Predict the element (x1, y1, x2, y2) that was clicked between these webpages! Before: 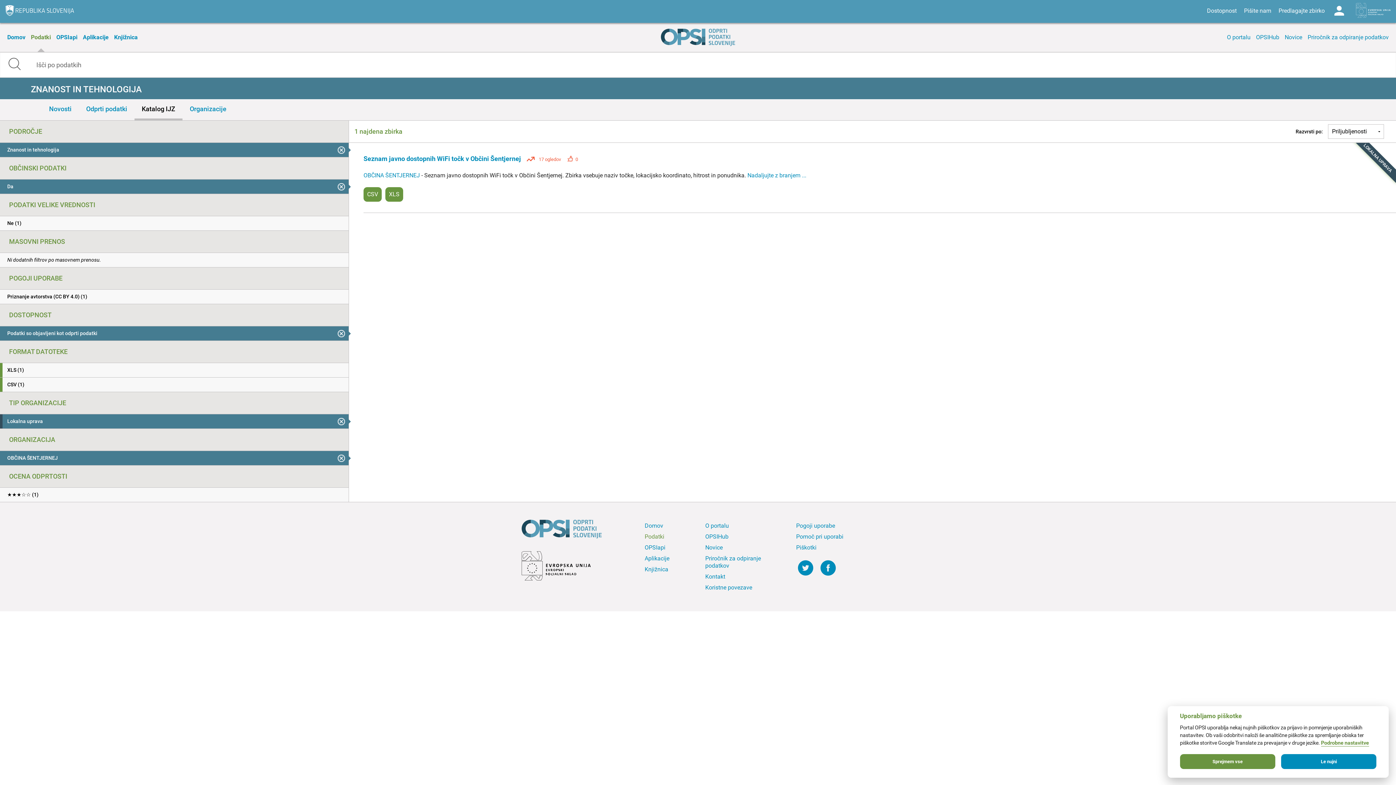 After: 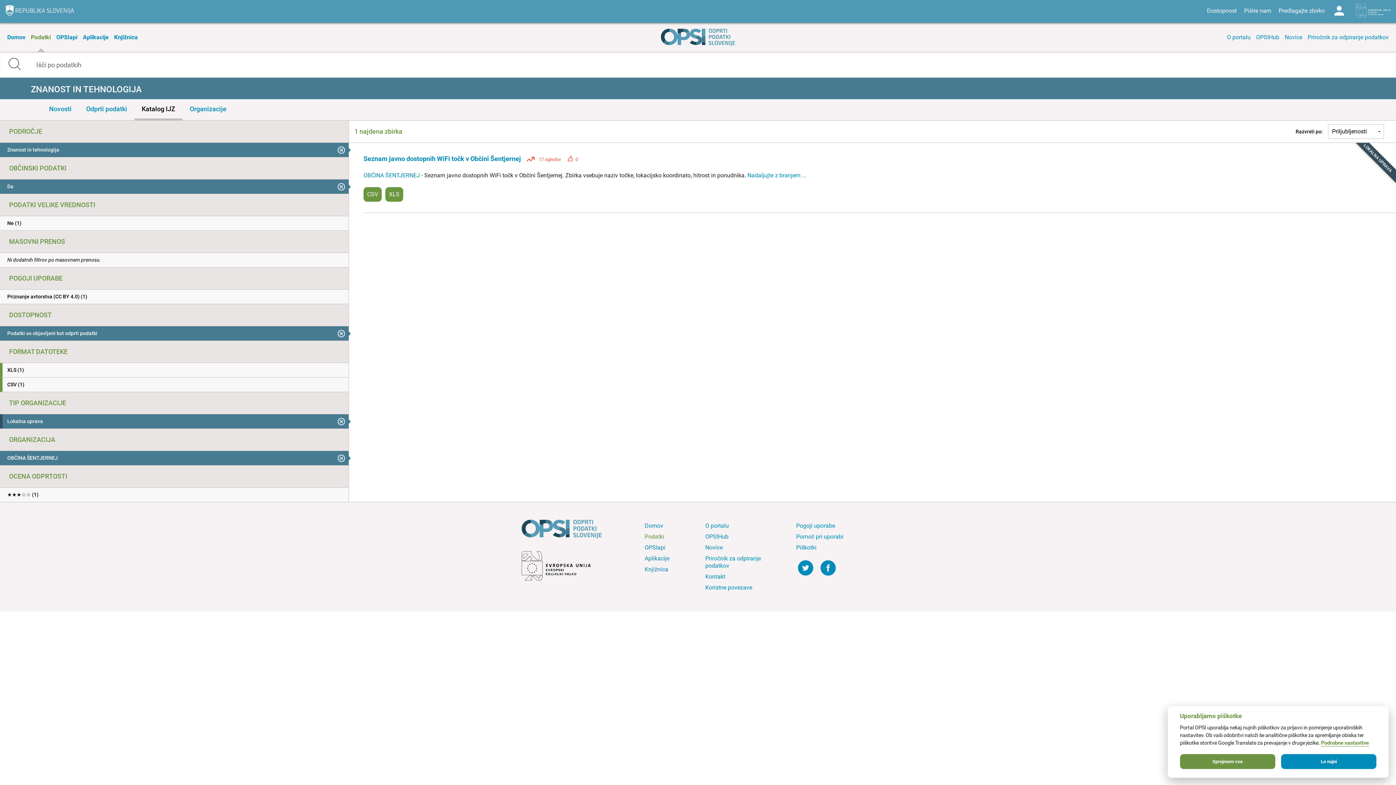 Action: bbox: (134, 99, 182, 120) label: Katalog IJZ